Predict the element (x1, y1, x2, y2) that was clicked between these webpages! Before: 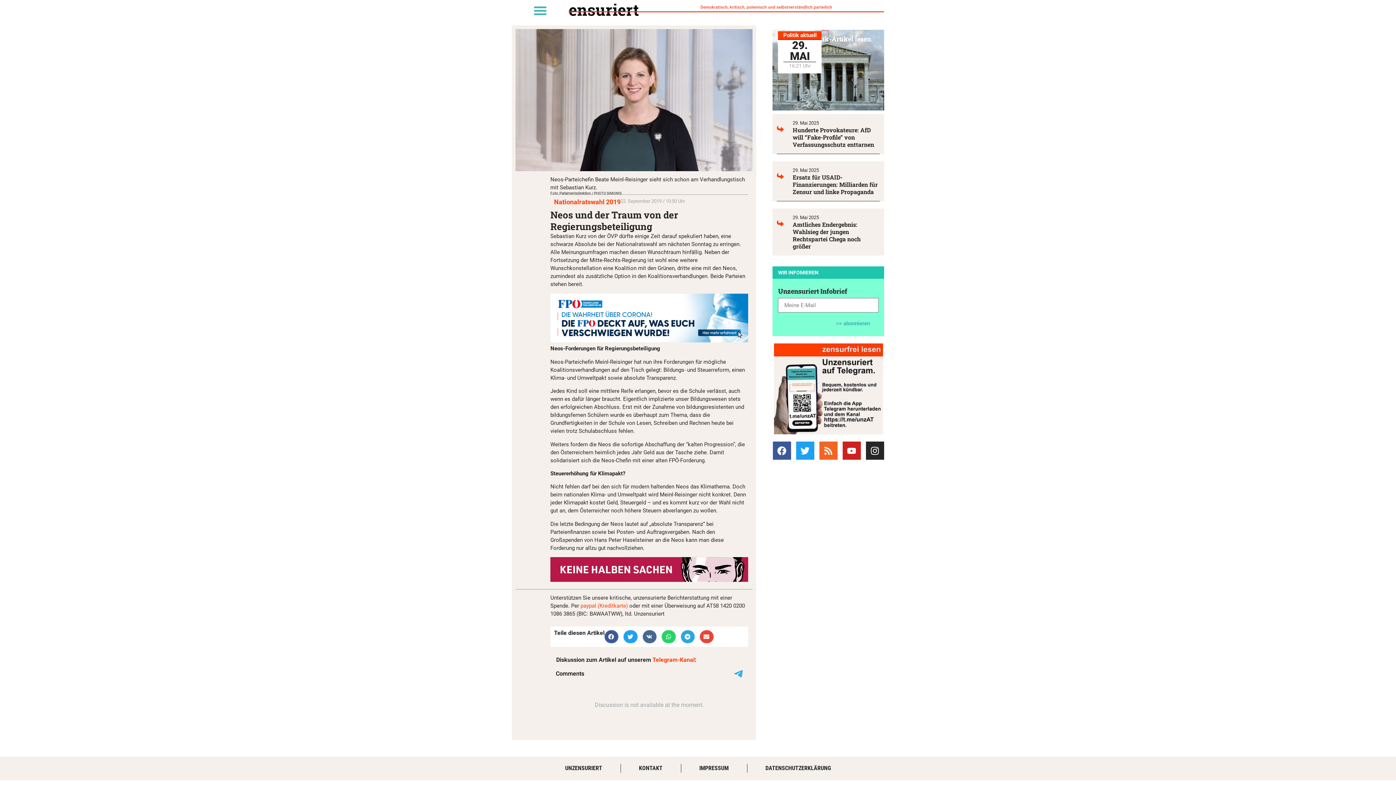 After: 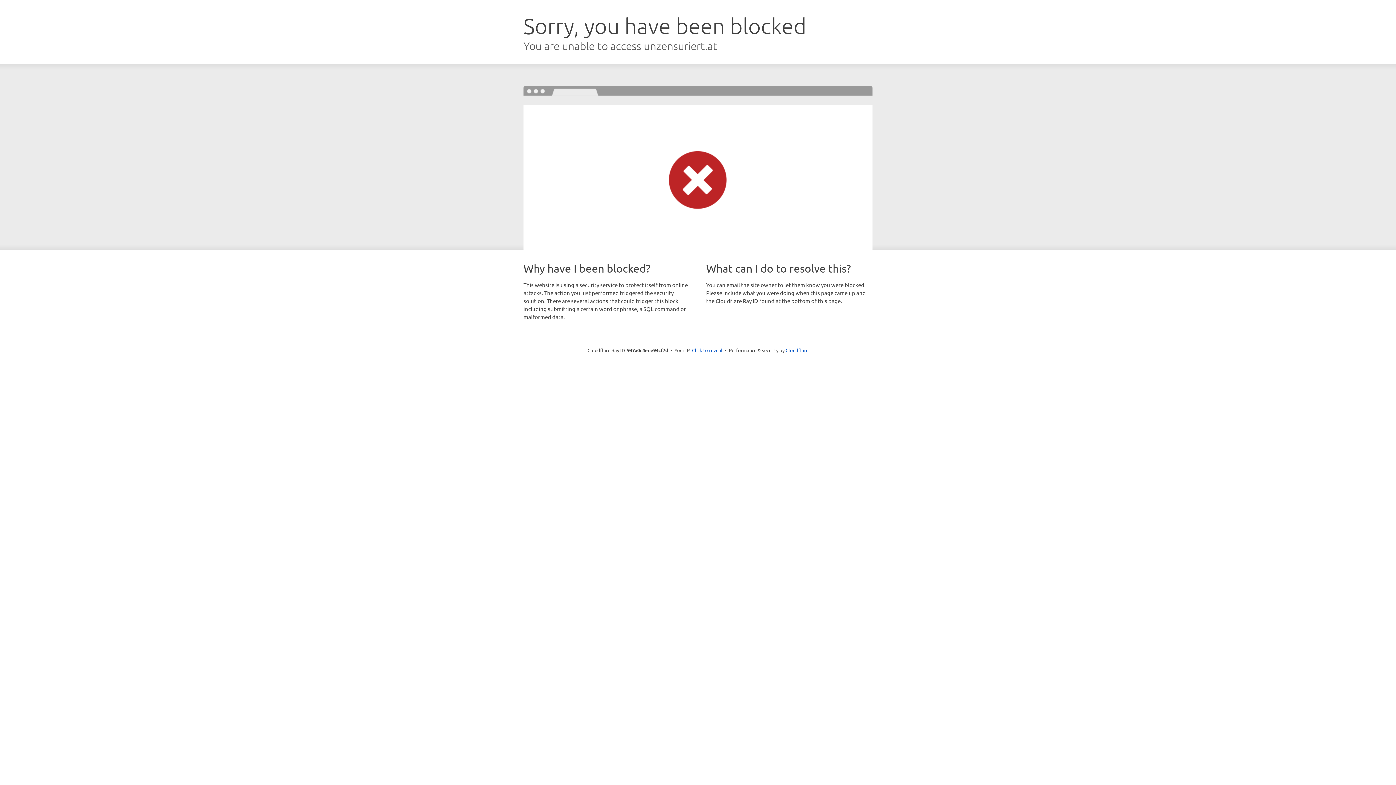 Action: label: IMPRESSUM bbox: (699, 764, 728, 772)